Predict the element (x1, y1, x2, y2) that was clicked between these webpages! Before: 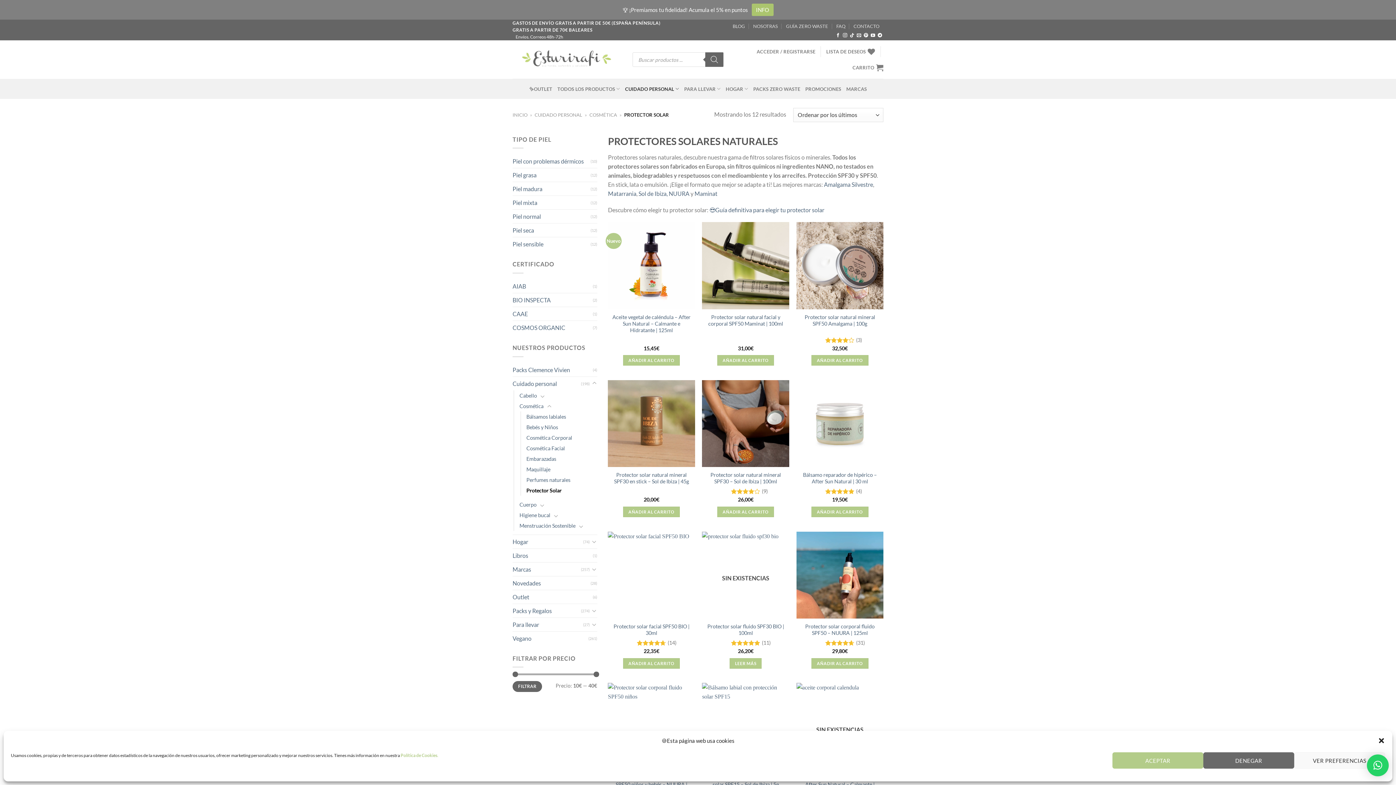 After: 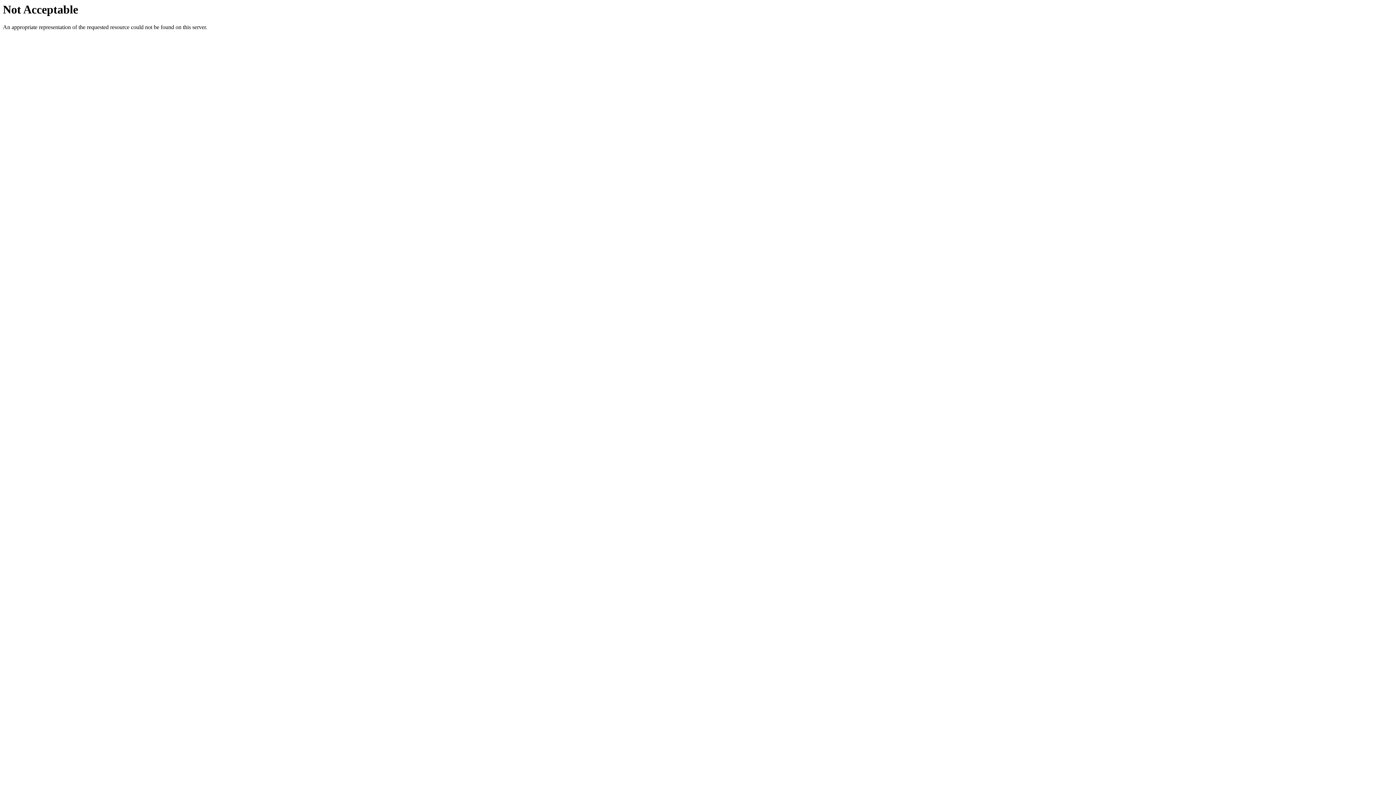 Action: bbox: (753, 81, 800, 96) label: PACKS ZERO WASTE